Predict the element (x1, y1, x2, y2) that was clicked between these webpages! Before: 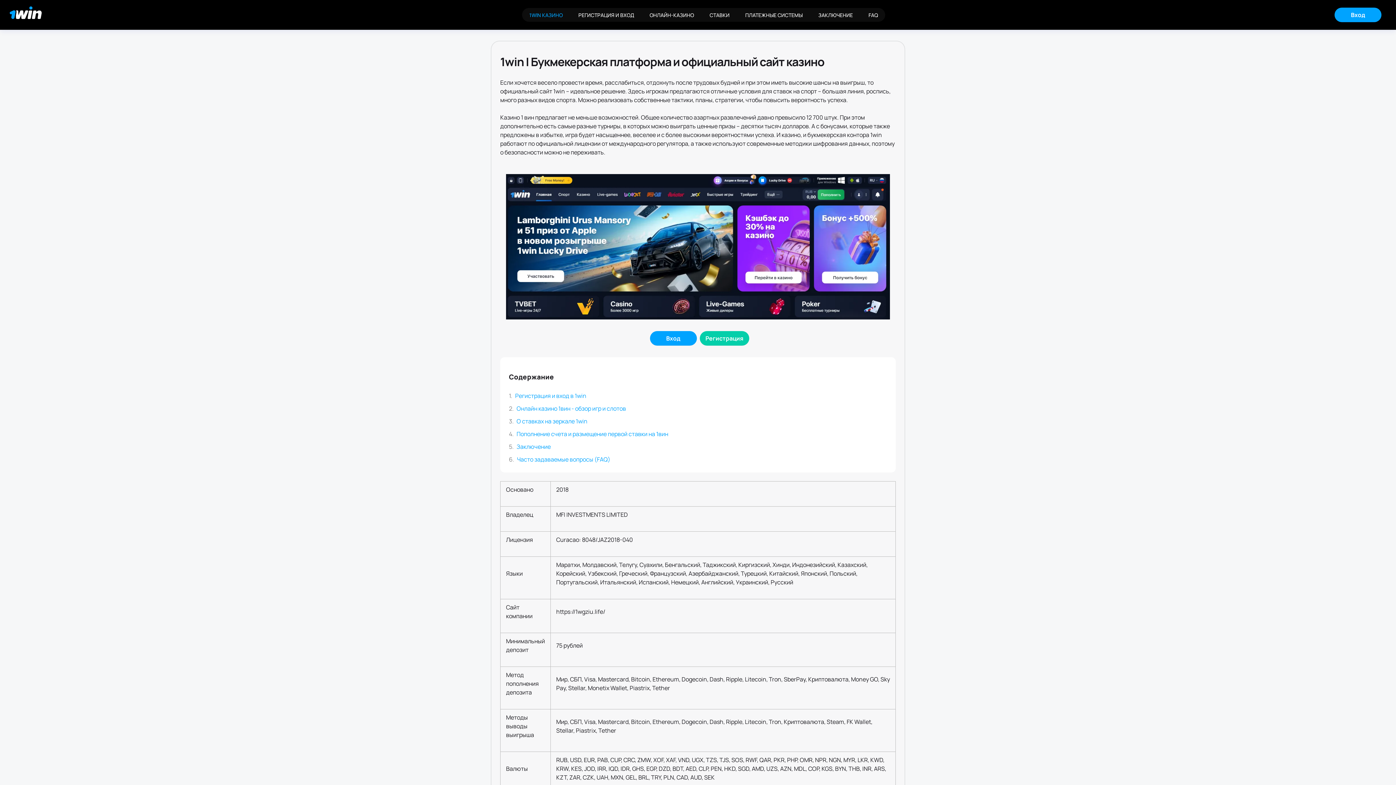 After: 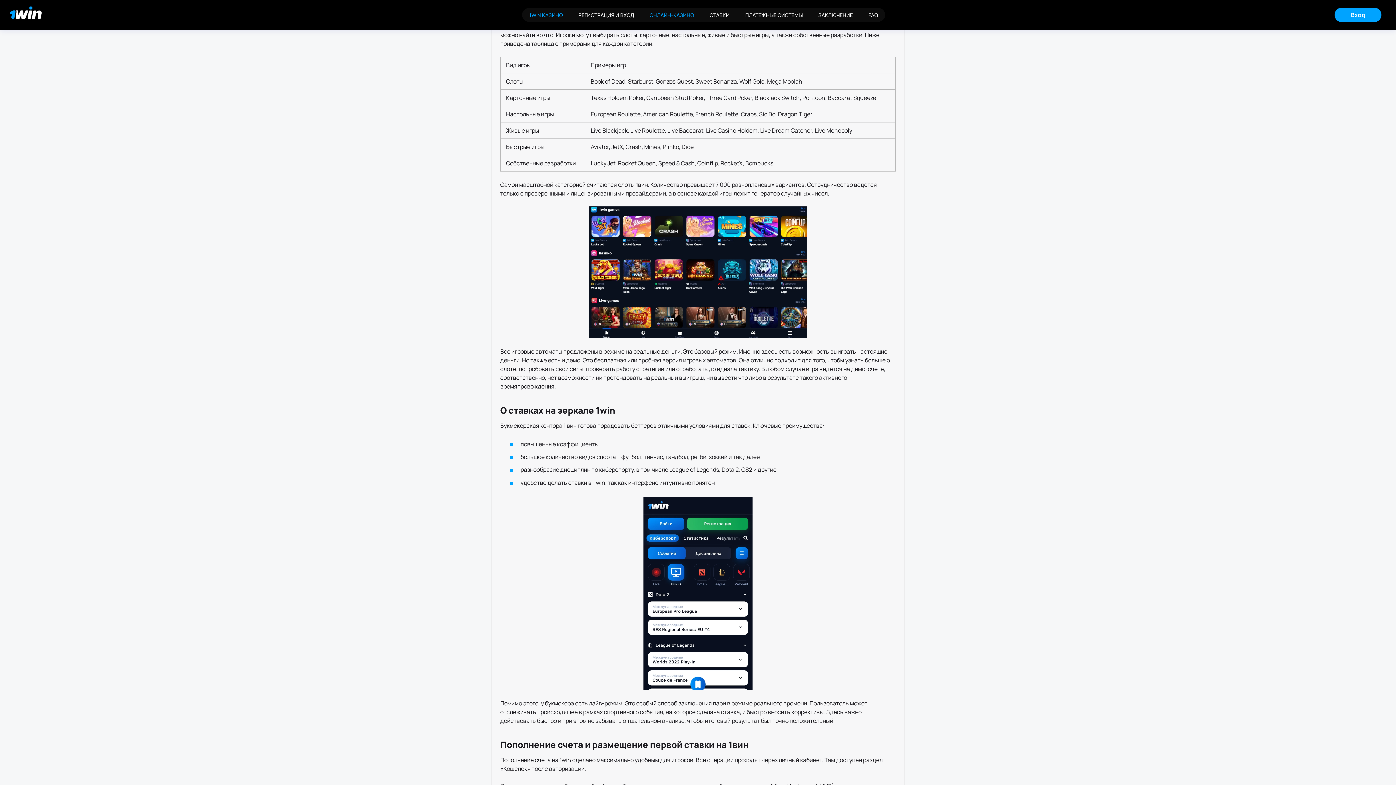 Action: label: ОНЛАЙН-КАЗИНО bbox: (642, 8, 701, 21)